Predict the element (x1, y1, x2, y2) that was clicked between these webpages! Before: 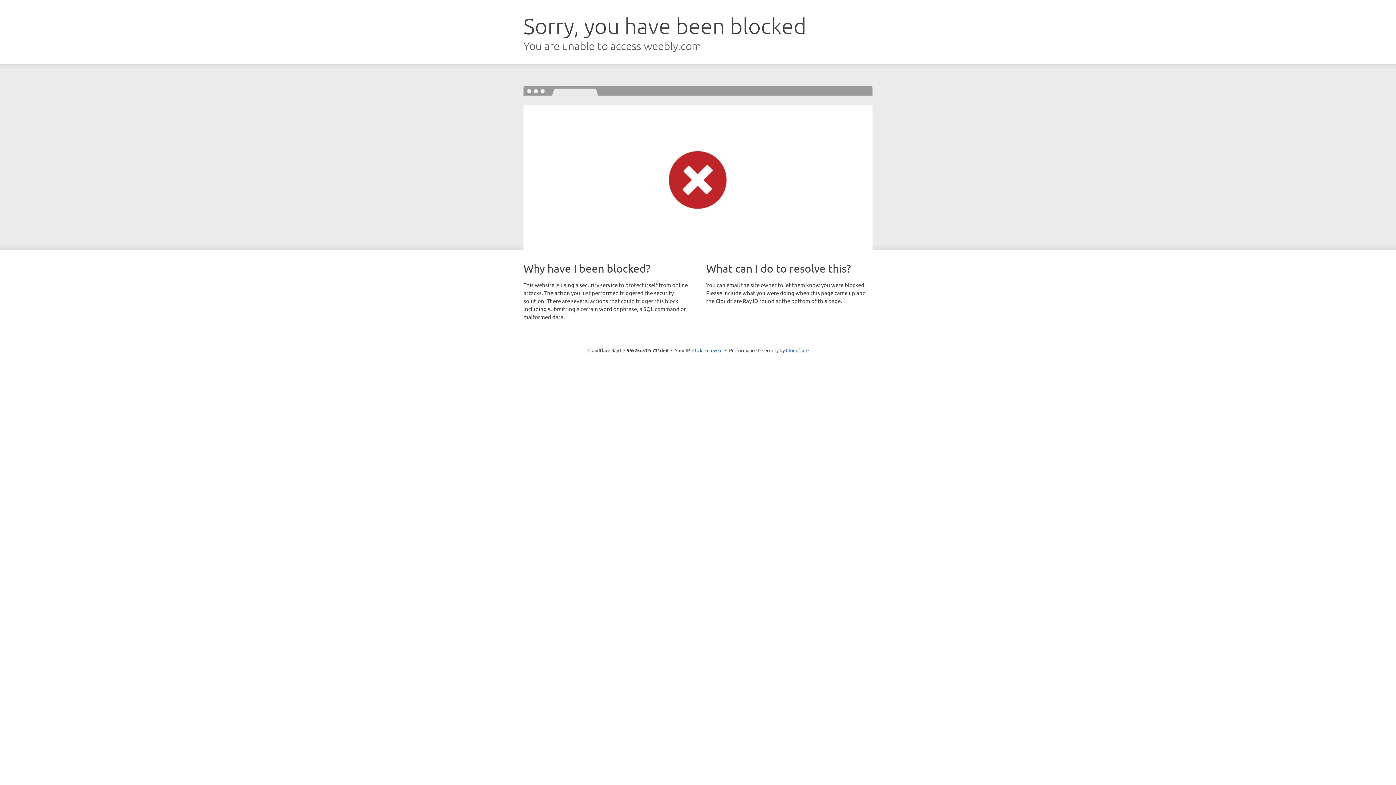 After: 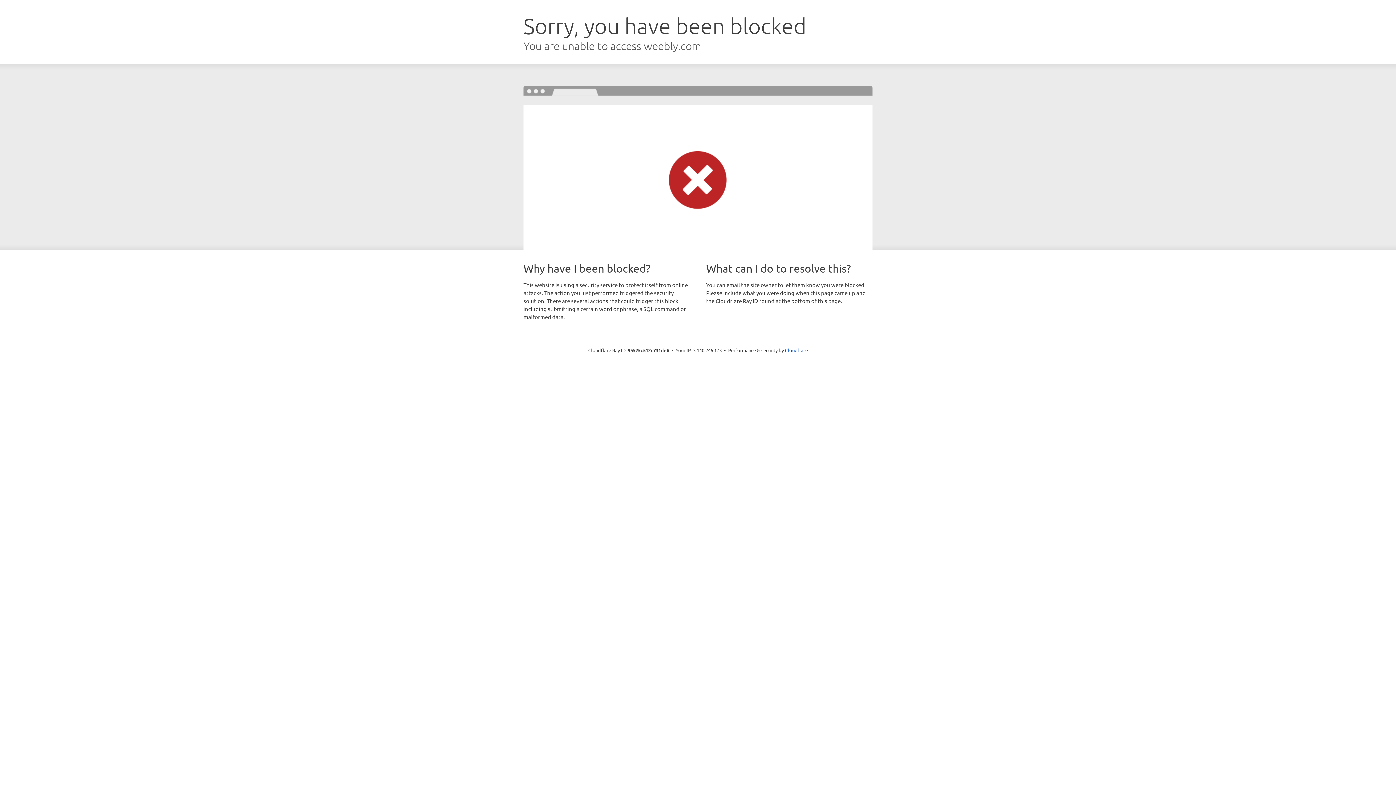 Action: bbox: (692, 346, 722, 353) label: Click to reveal